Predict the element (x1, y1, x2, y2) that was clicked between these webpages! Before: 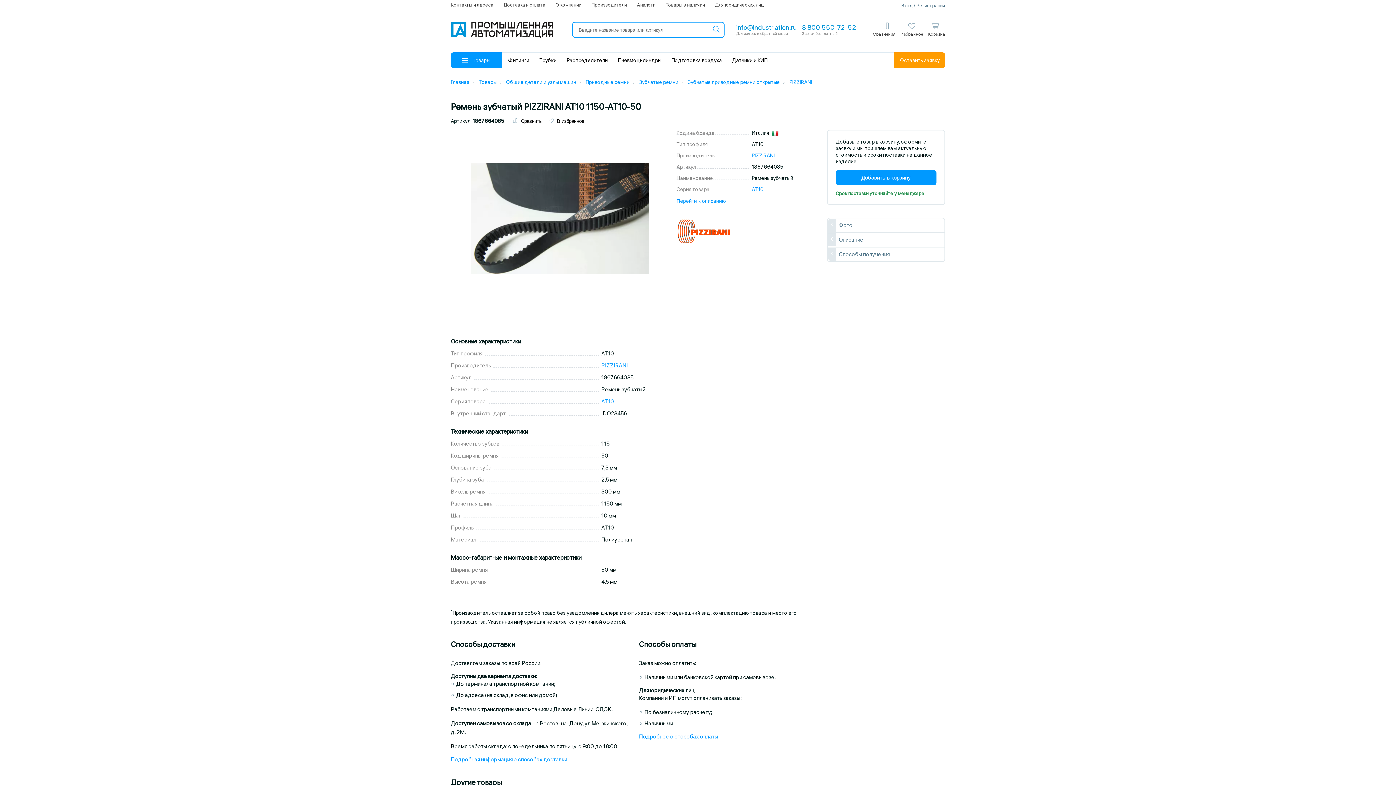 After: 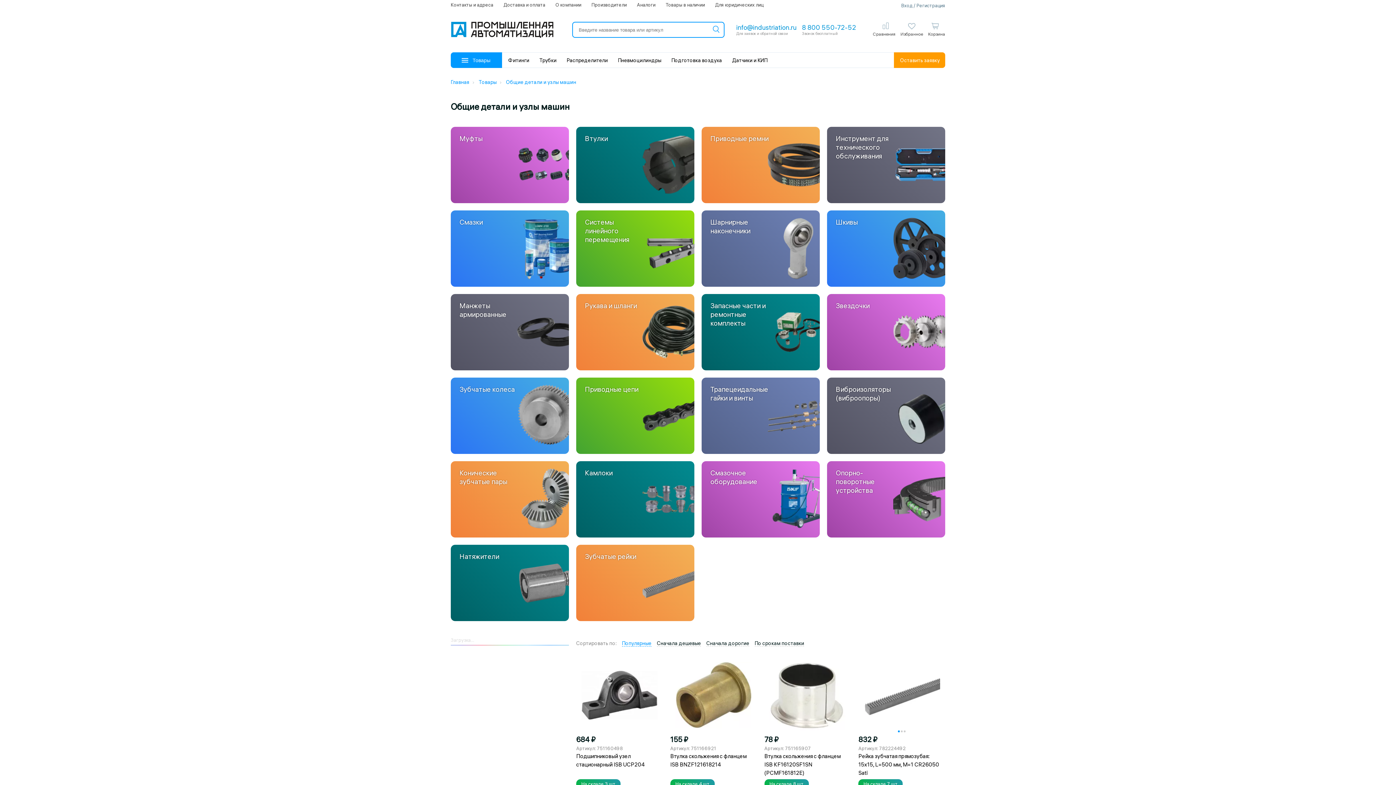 Action: label: Общие детали и узлы машин  bbox: (506, 78, 577, 85)